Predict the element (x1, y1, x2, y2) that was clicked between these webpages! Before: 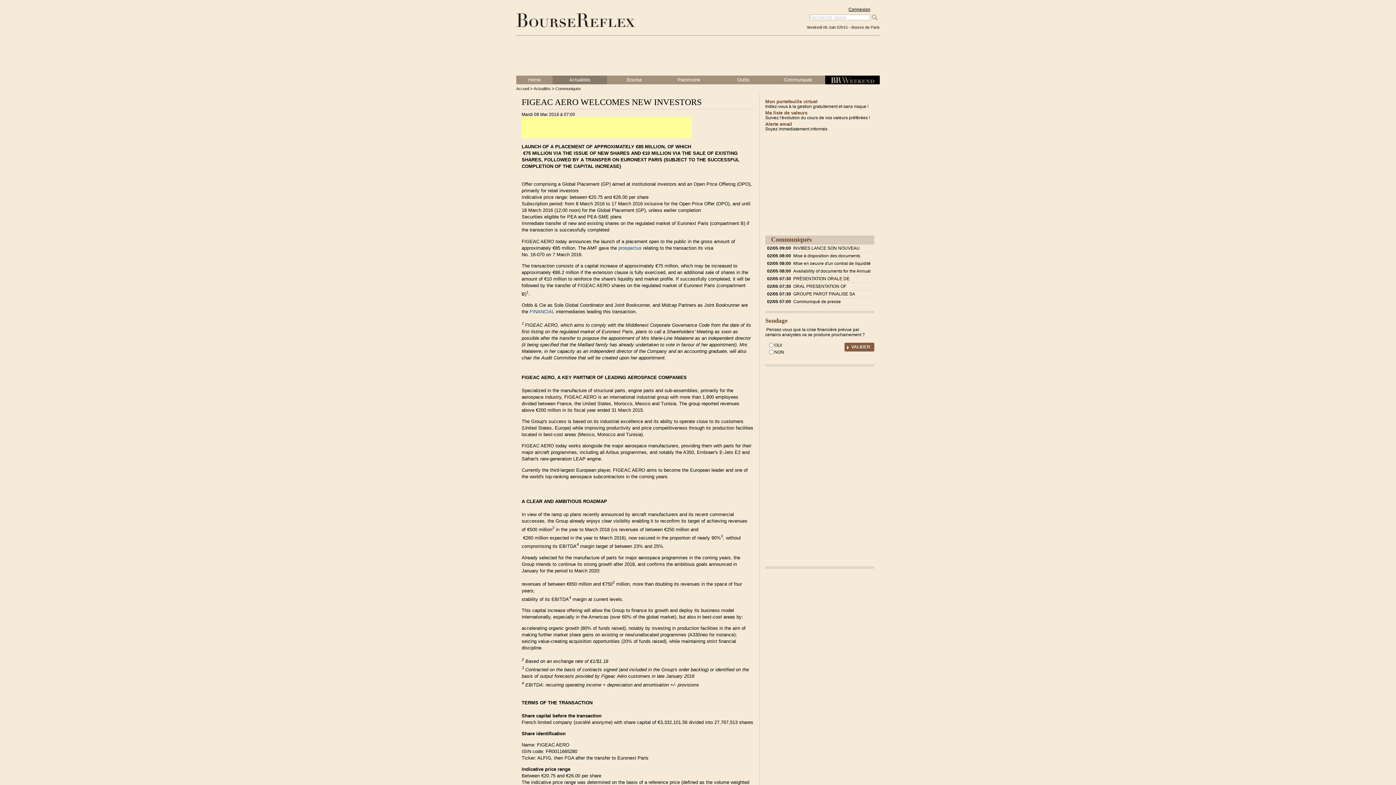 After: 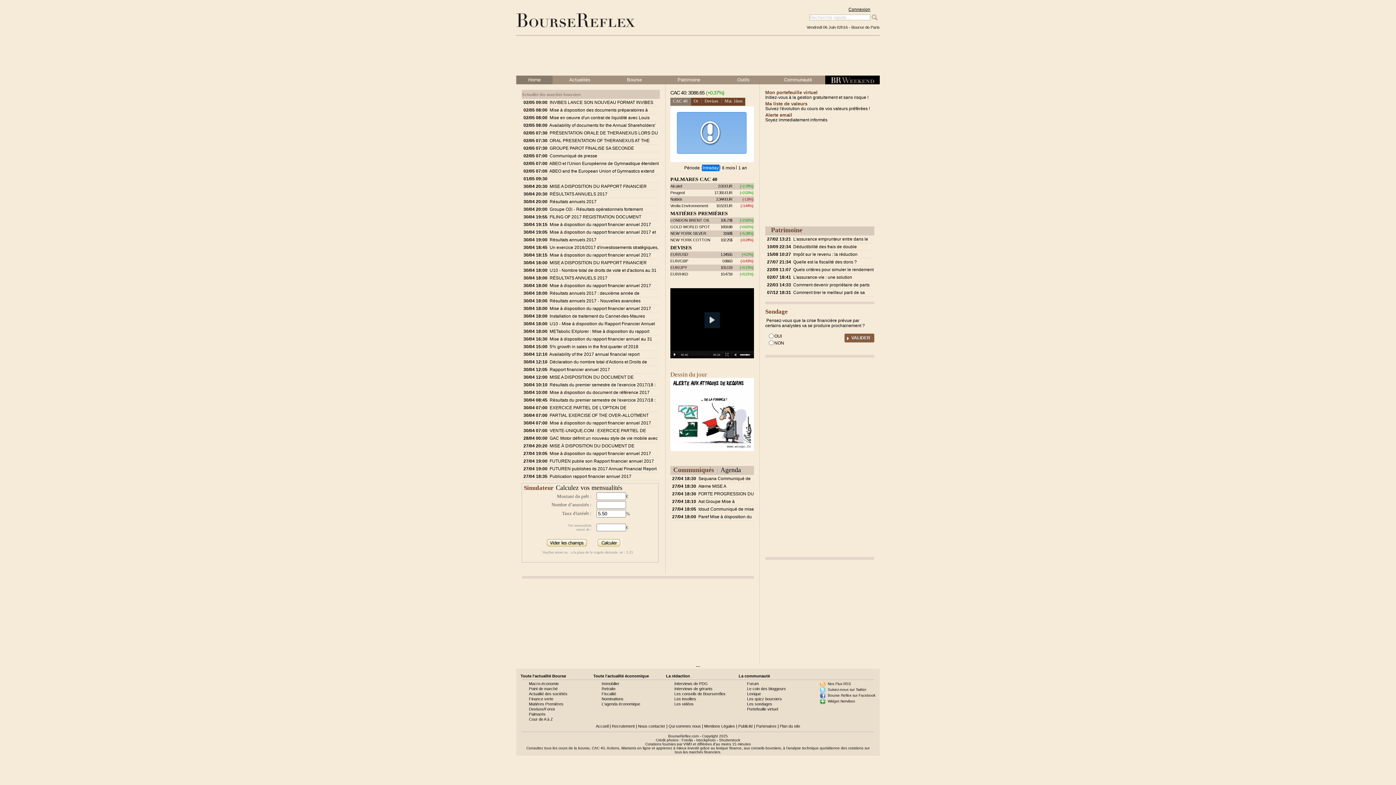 Action: bbox: (516, 13, 635, 27)